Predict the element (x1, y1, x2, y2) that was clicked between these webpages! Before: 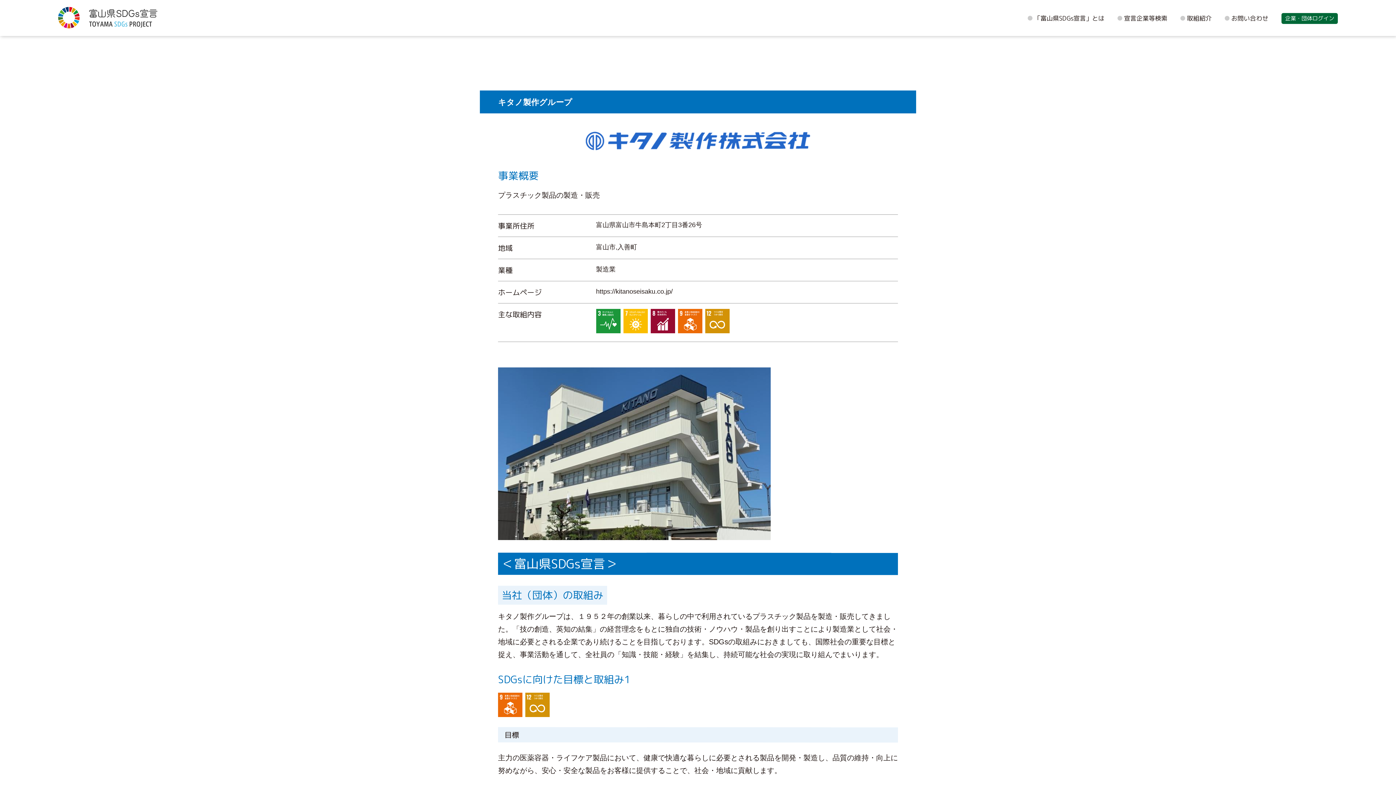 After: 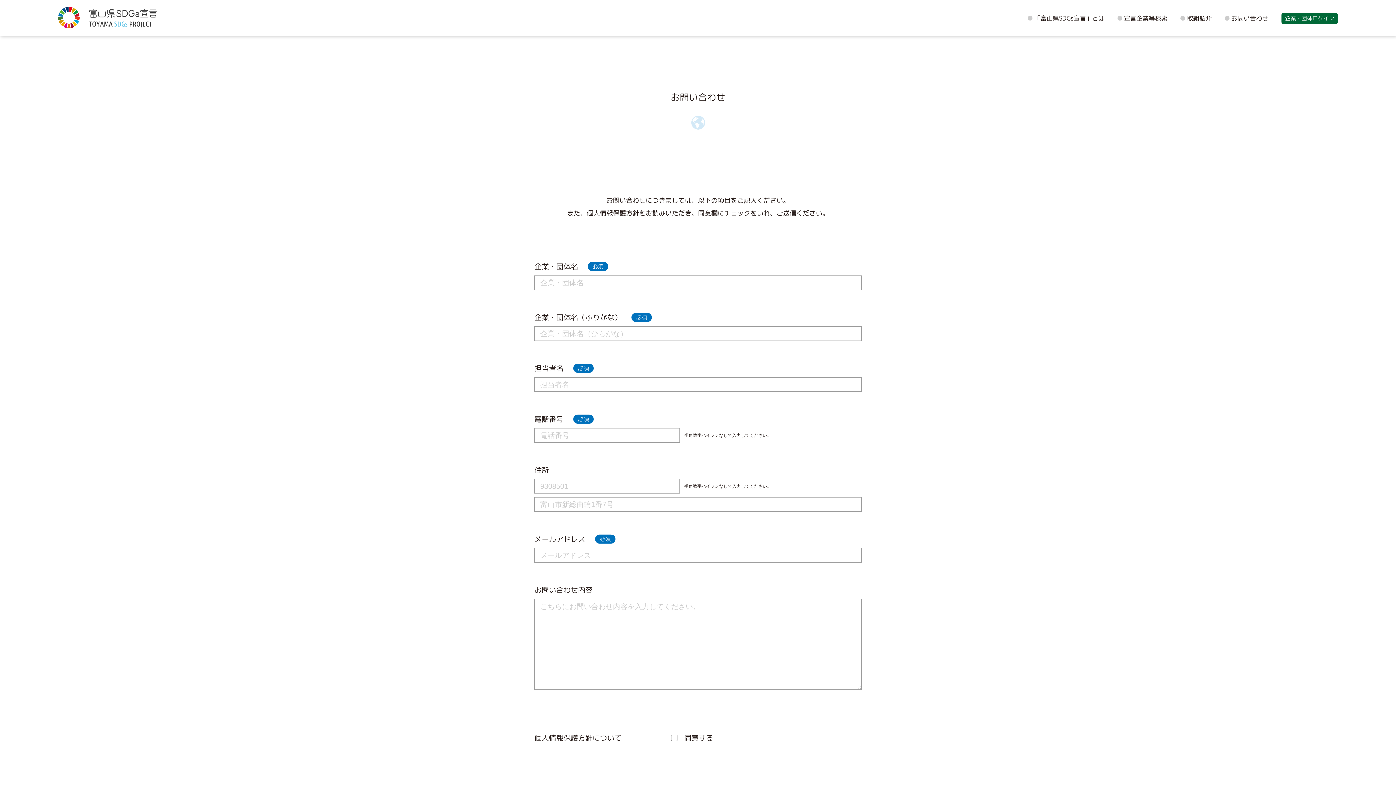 Action: label: お問い合わせ bbox: (1225, 13, 1268, 22)